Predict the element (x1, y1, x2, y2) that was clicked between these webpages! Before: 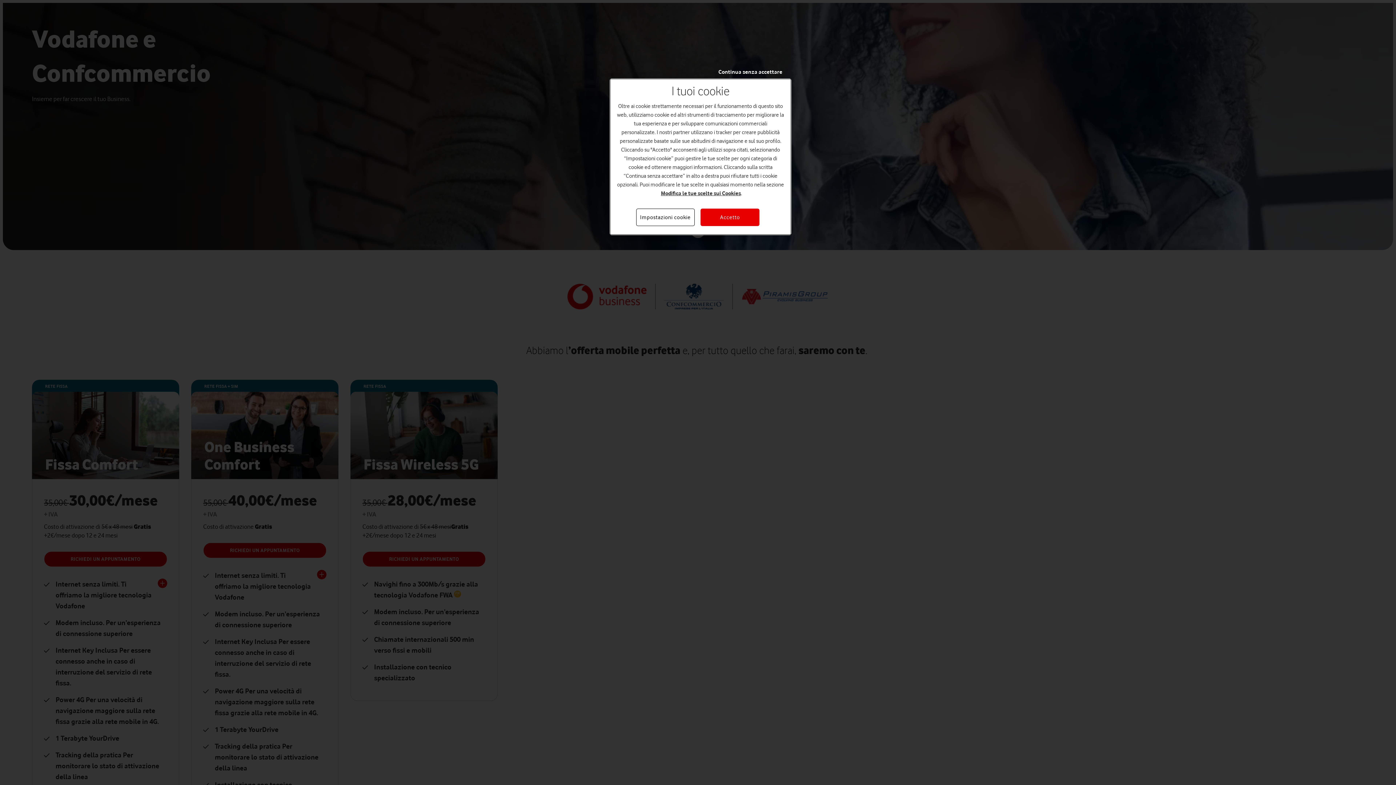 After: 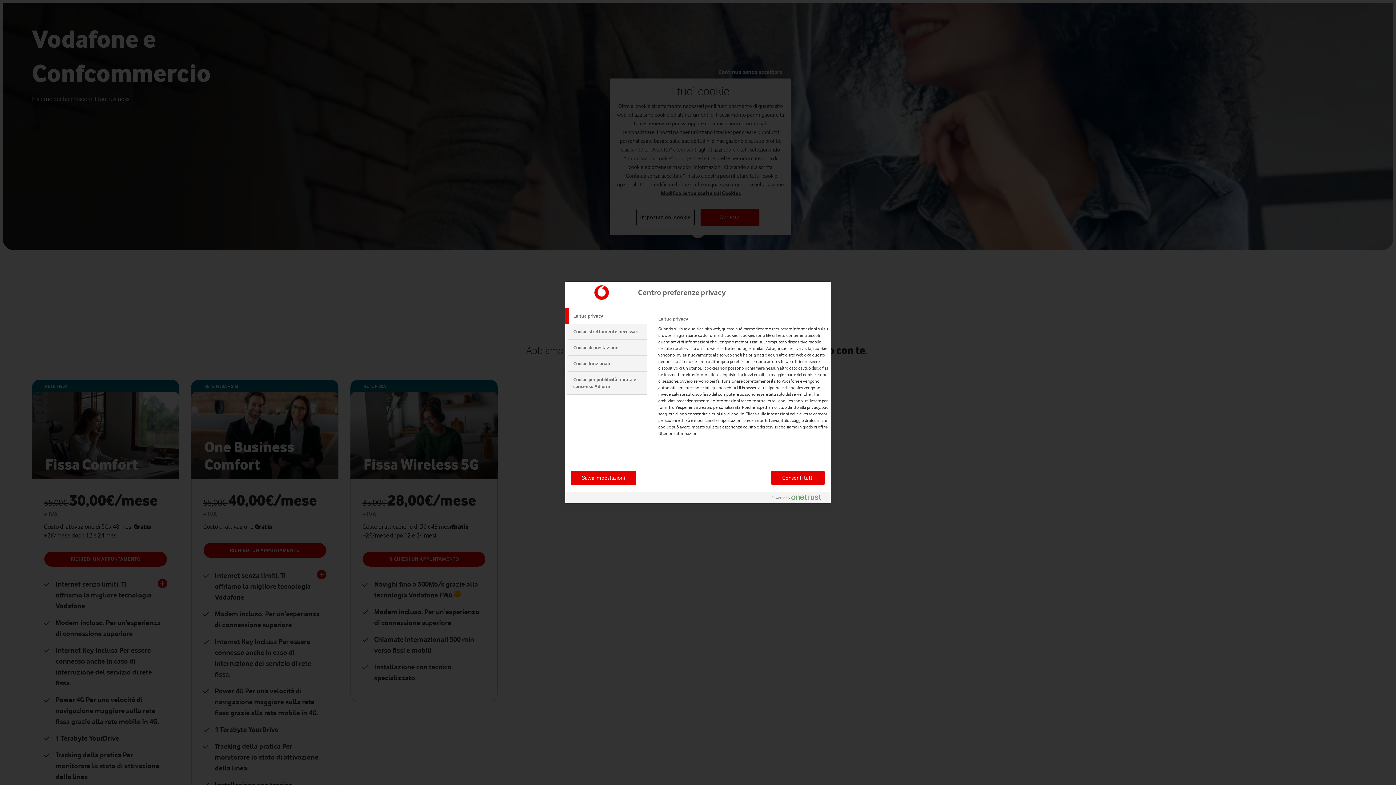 Action: label: Impostazioni cookie bbox: (636, 208, 694, 226)